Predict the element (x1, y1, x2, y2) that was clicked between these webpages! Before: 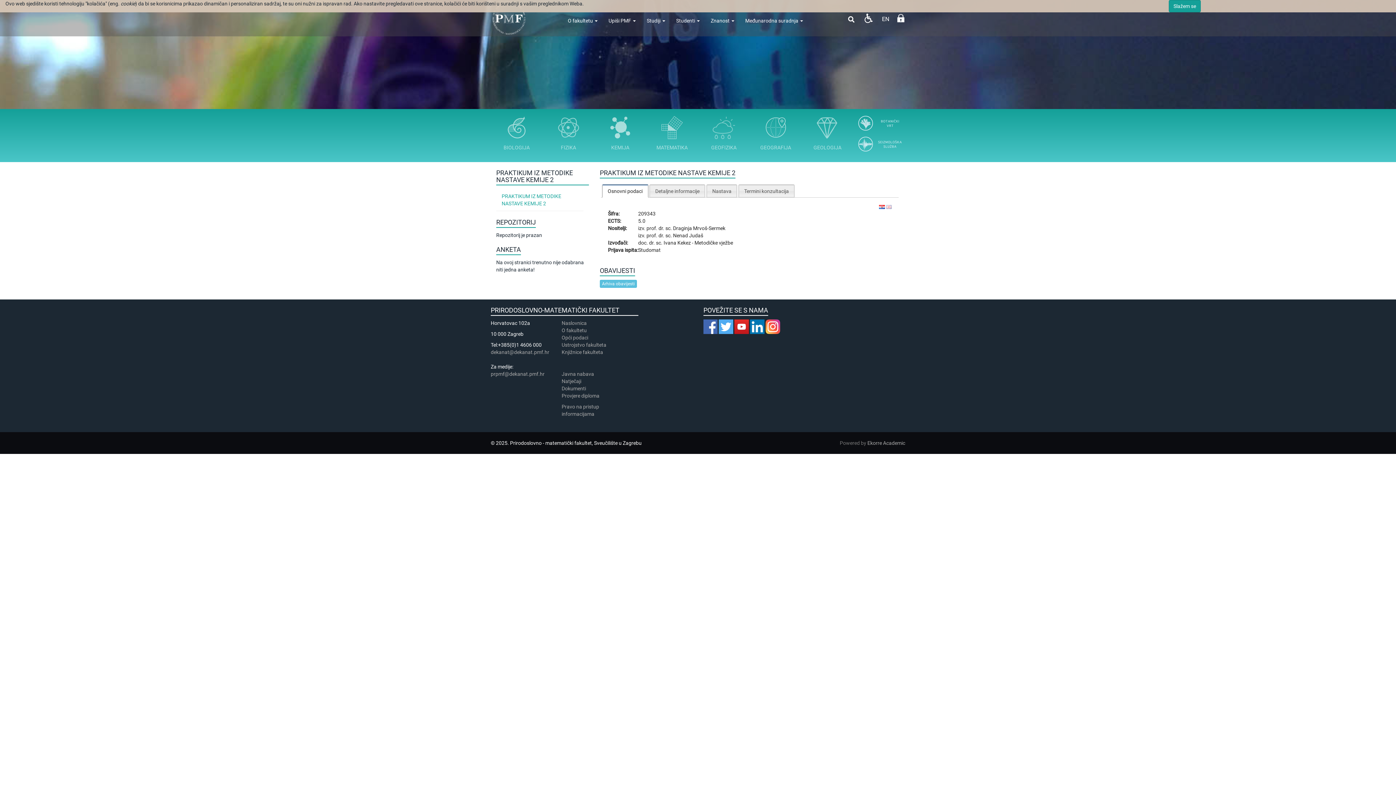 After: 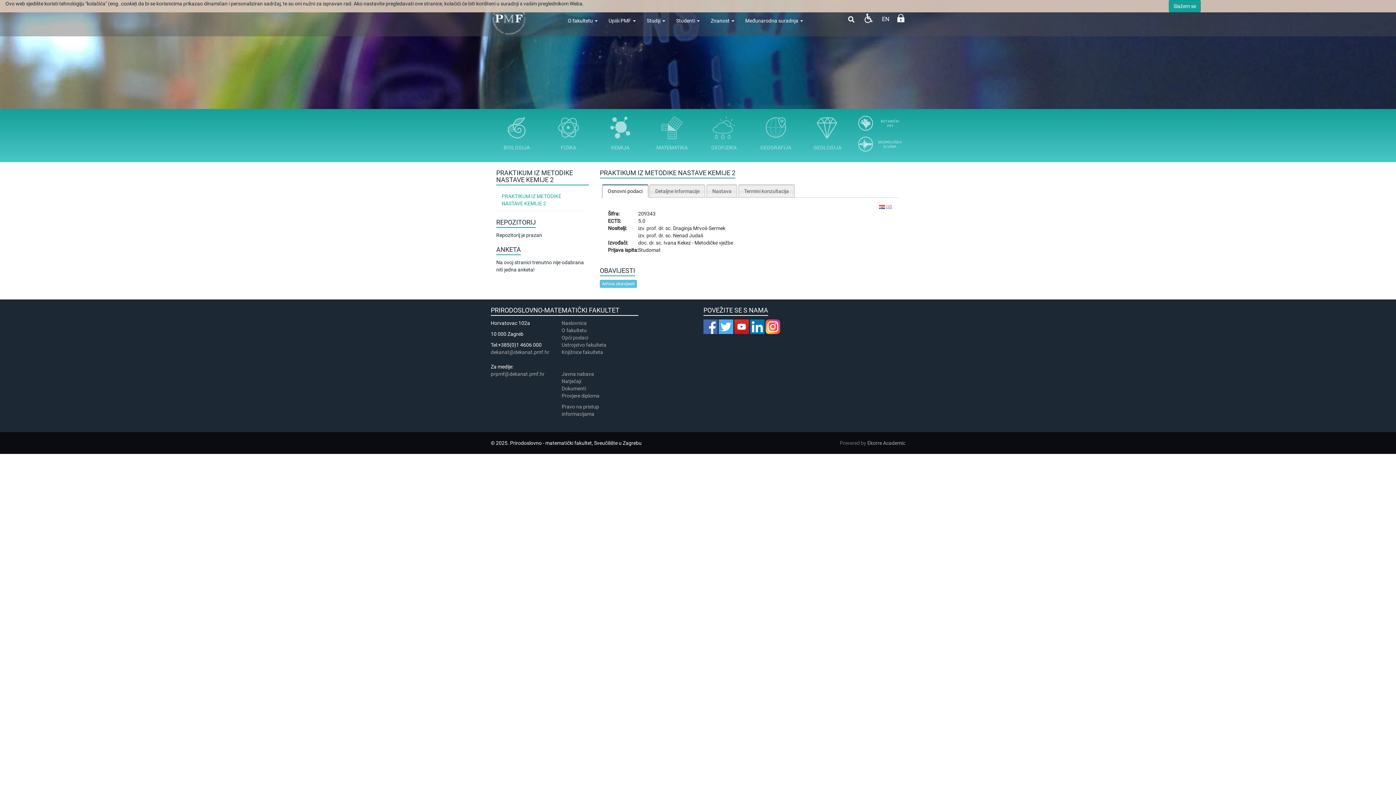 Action: label: PRAKTIKUM IZ METODIKE NASTAVE KEMIJE 2 bbox: (496, 189, 574, 210)